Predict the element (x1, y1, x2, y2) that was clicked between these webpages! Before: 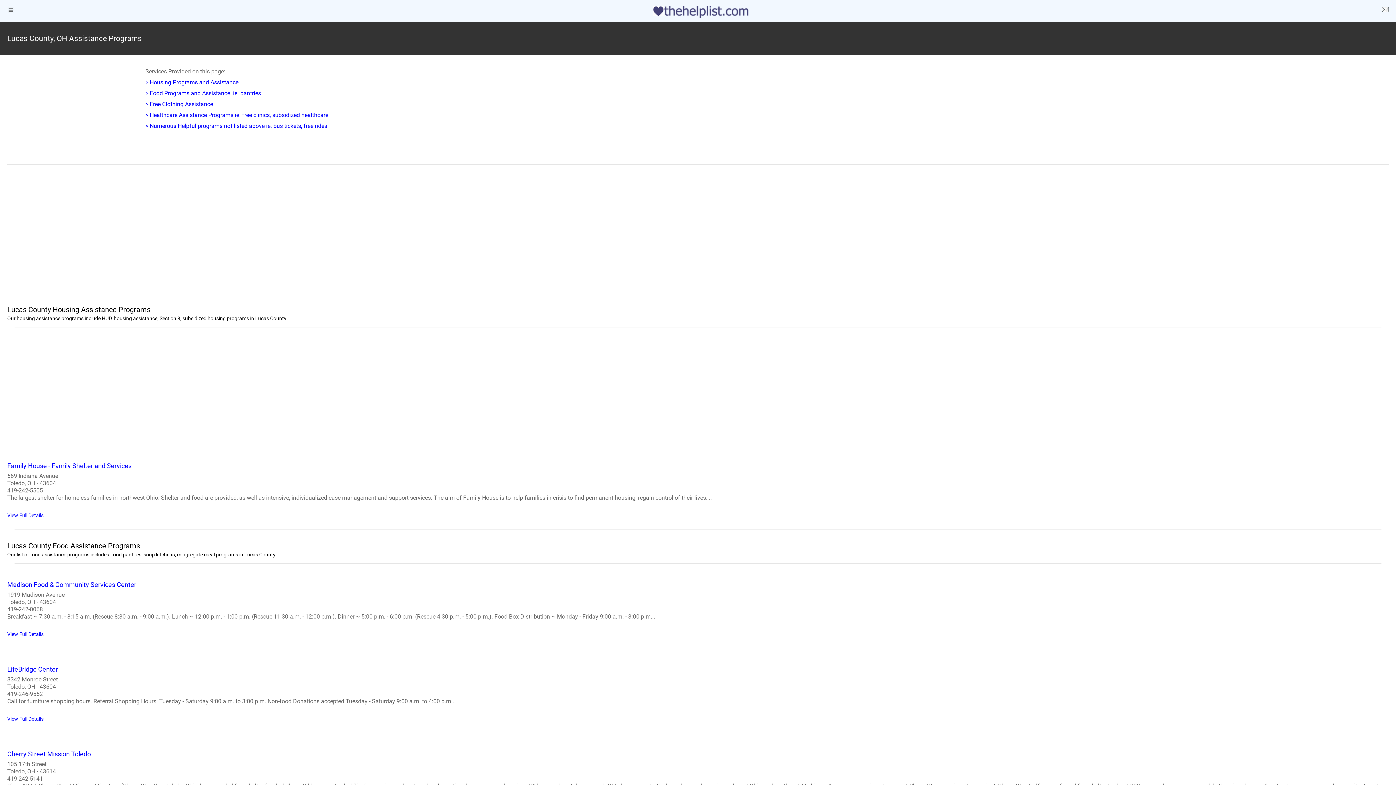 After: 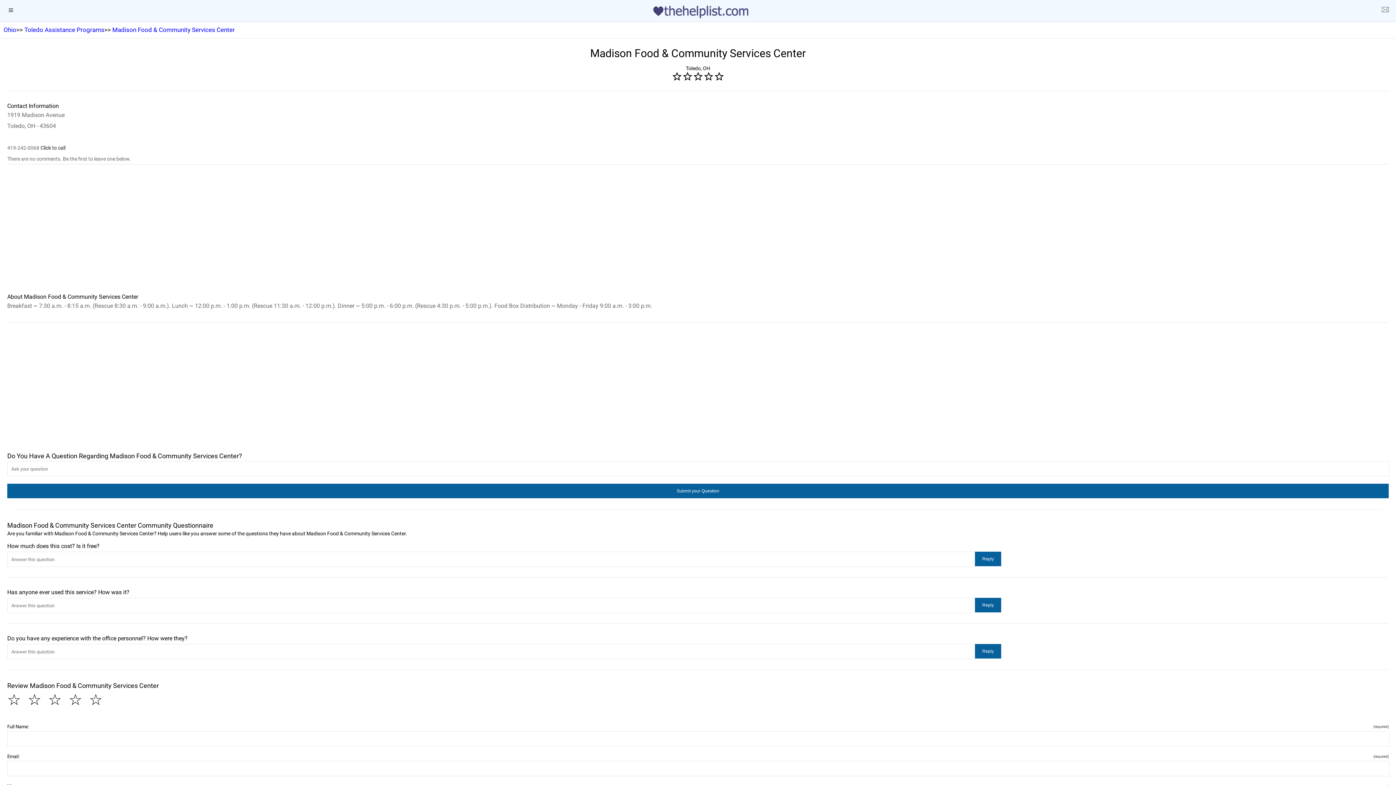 Action: bbox: (7, 574, 1389, 637) label: Madison Food & Community Services Center

1919 Madison Avenue
Toledo, OH - 43604
419-242-0068
Breakfast ~ 7:30 a.m. - 8:15 a.m. (Rescue 8:30 a.m. - 9:00 a.m.). Lunch ~ 12:00 p.m. - 1:00 p.m. (Rescue 11:30 a.m. - 12:00 p.m.). Dinner ~ 5:00 p.m. - 6:00 p.m. (Rescue 4:30 p.m. - 5:00 p.m.). Food Box Distribution ~ Monday - Friday 9:00 a.m. - 3:00 p.m...


View Full Details